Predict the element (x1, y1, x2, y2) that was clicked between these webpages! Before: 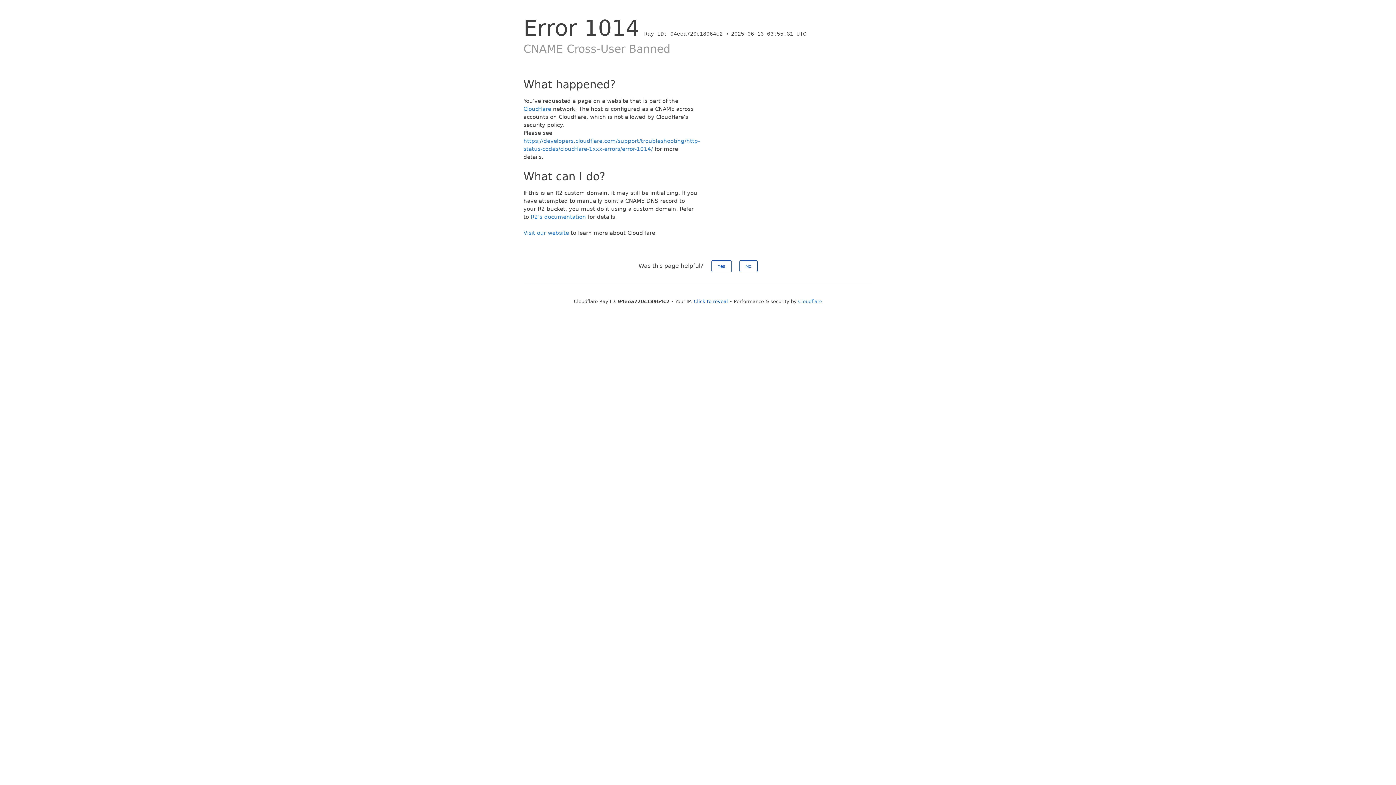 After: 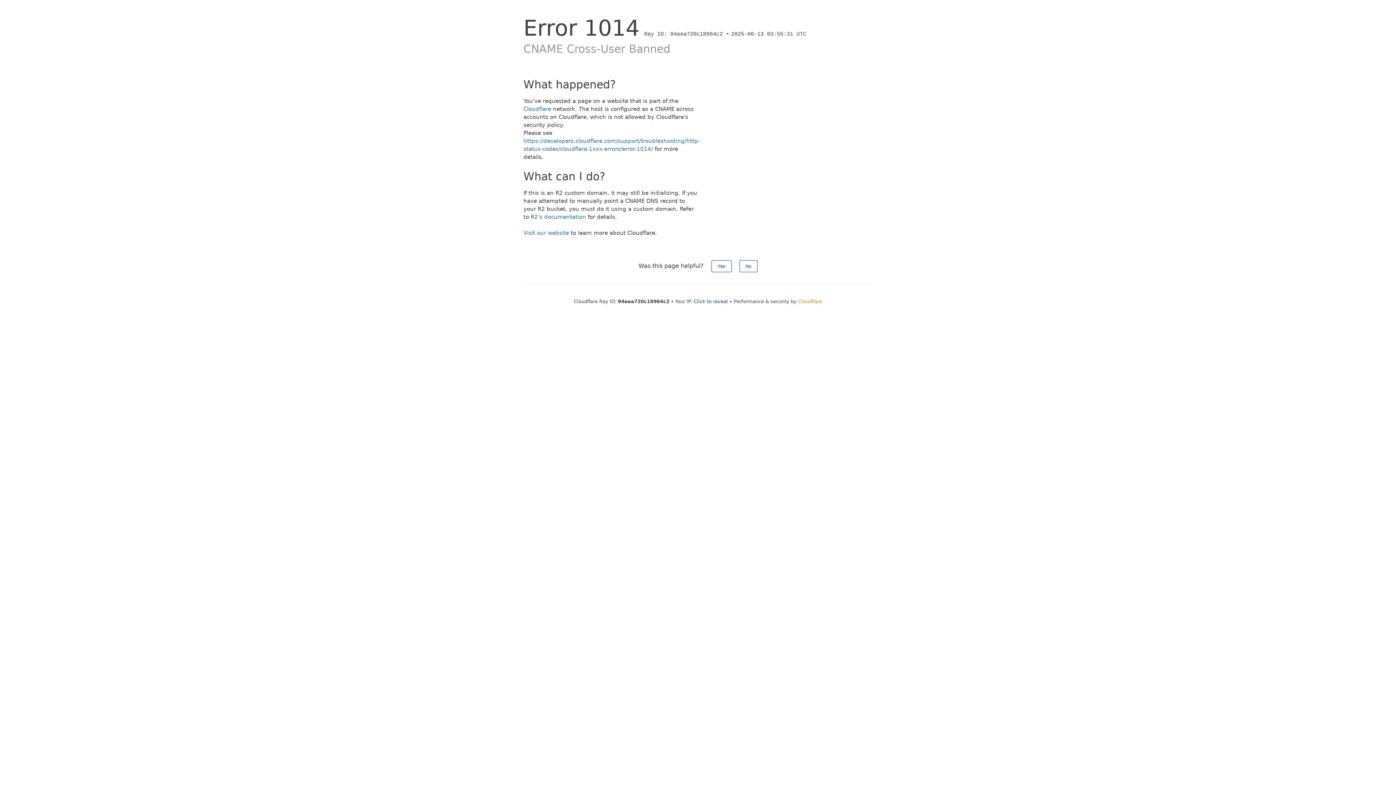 Action: label: Cloudflare bbox: (798, 298, 822, 304)